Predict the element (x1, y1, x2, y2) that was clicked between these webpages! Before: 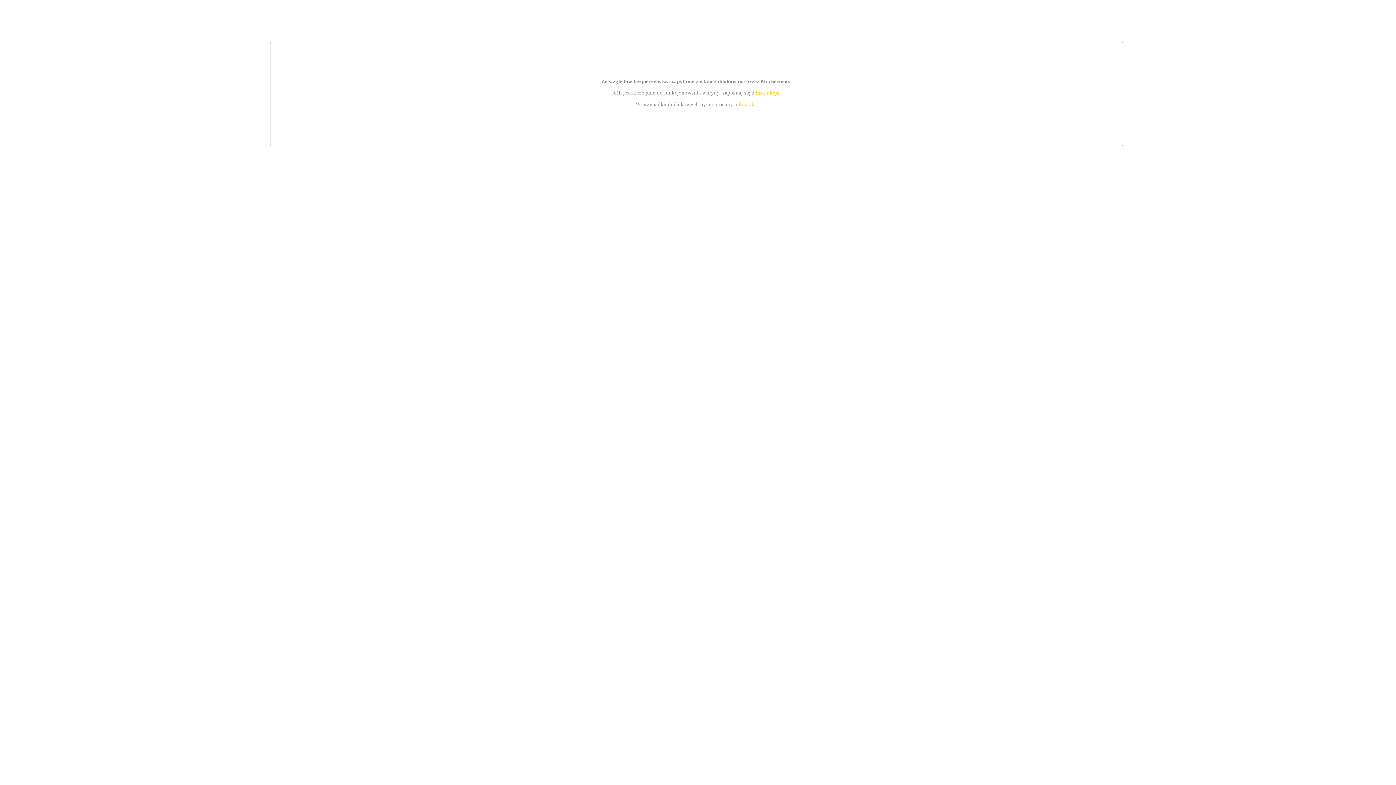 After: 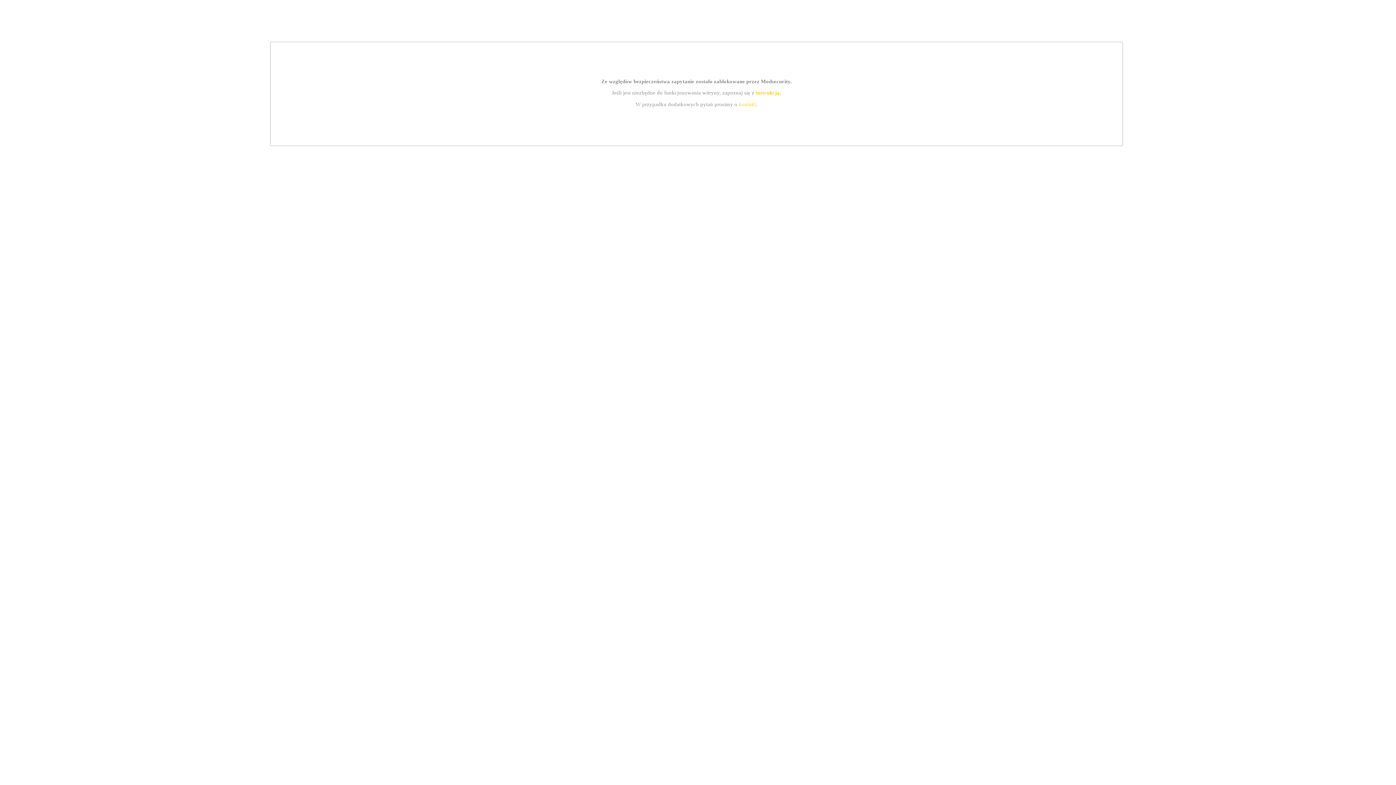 Action: label: kontakt bbox: (739, 101, 756, 107)